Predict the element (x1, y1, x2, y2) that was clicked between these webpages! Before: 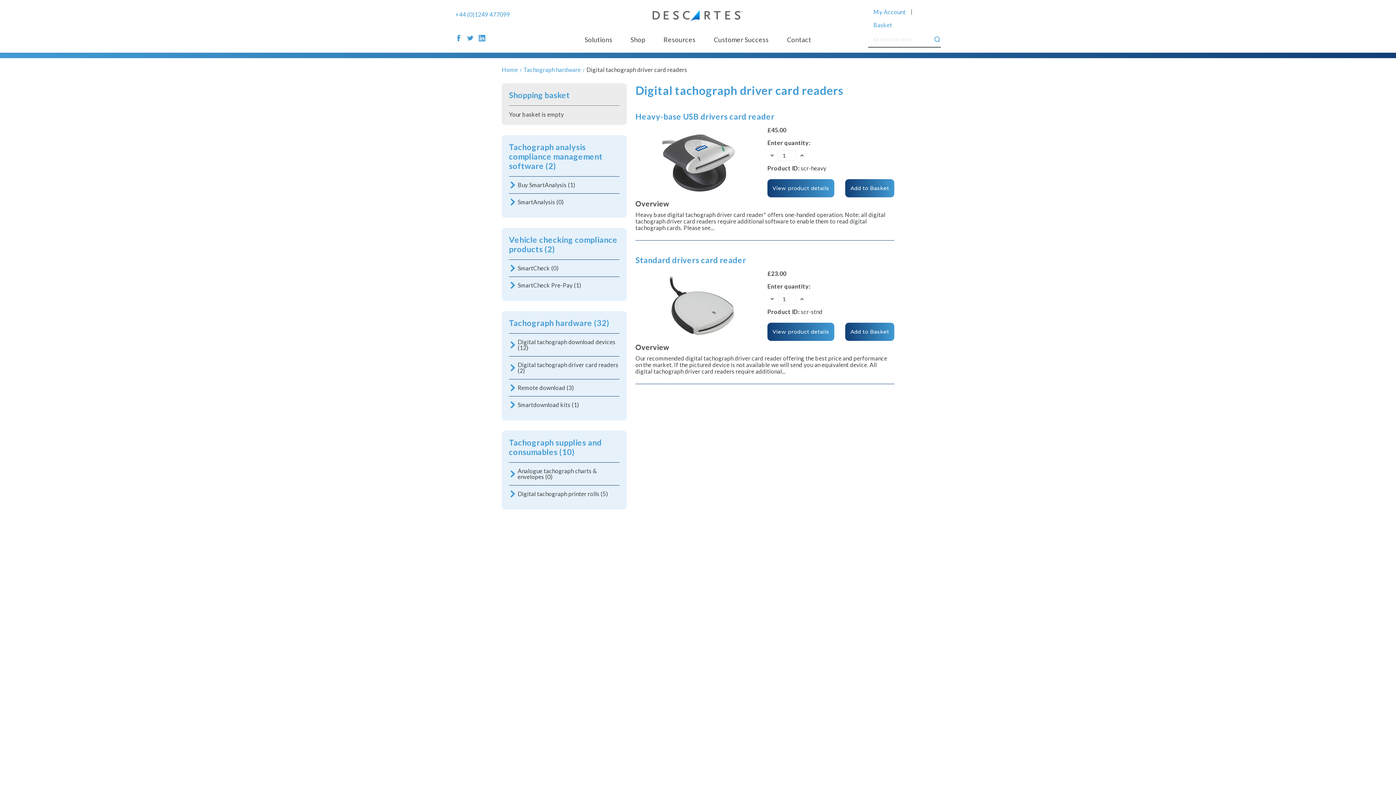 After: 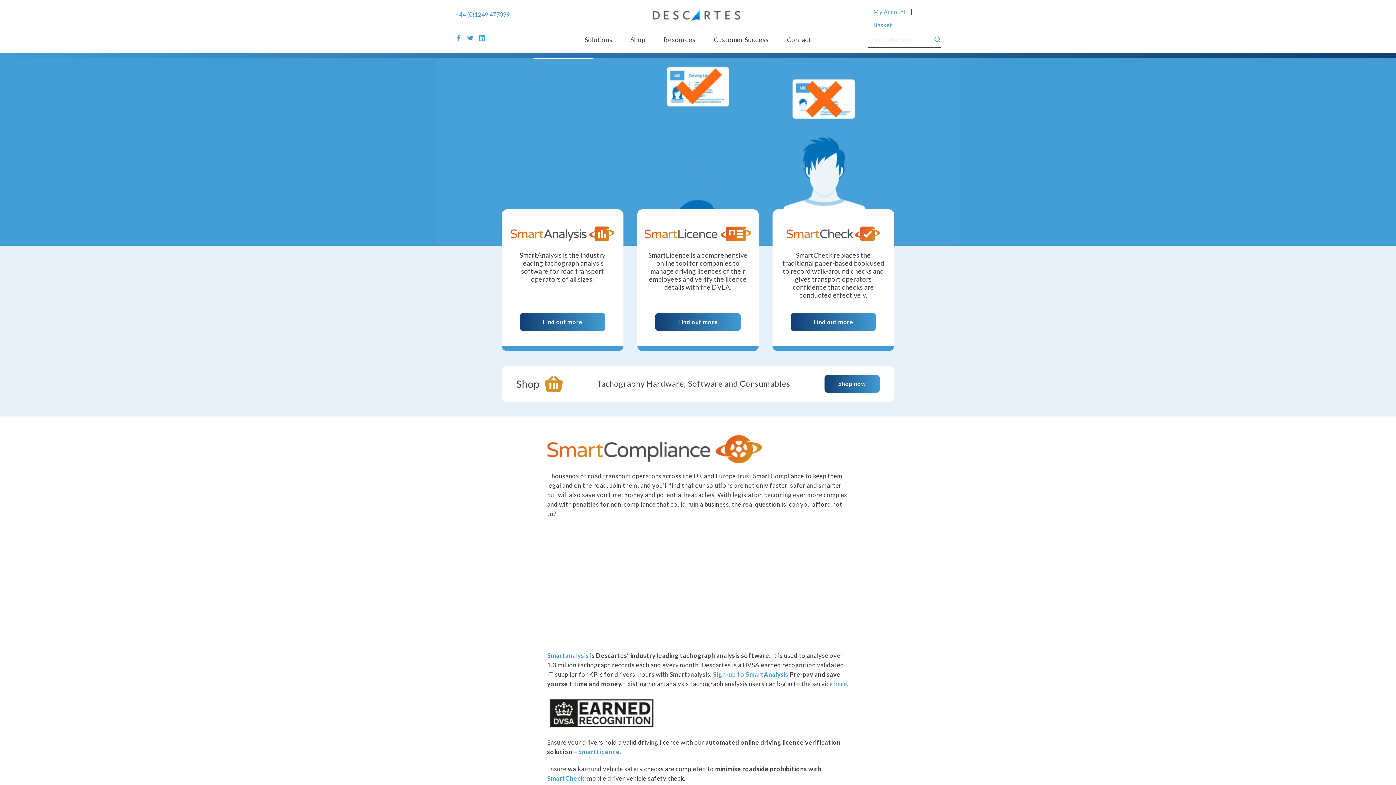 Action: label: Home bbox: (500, 578, 518, 583)